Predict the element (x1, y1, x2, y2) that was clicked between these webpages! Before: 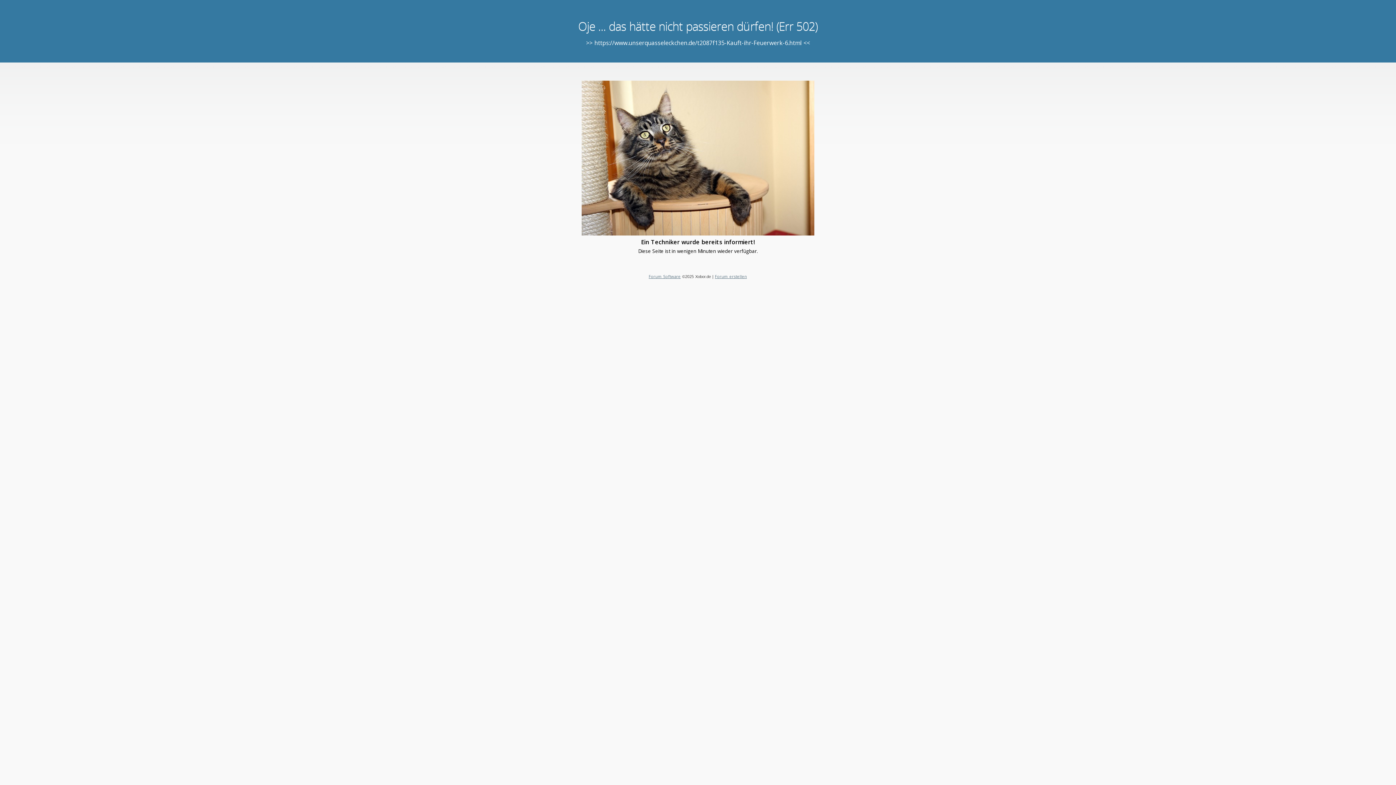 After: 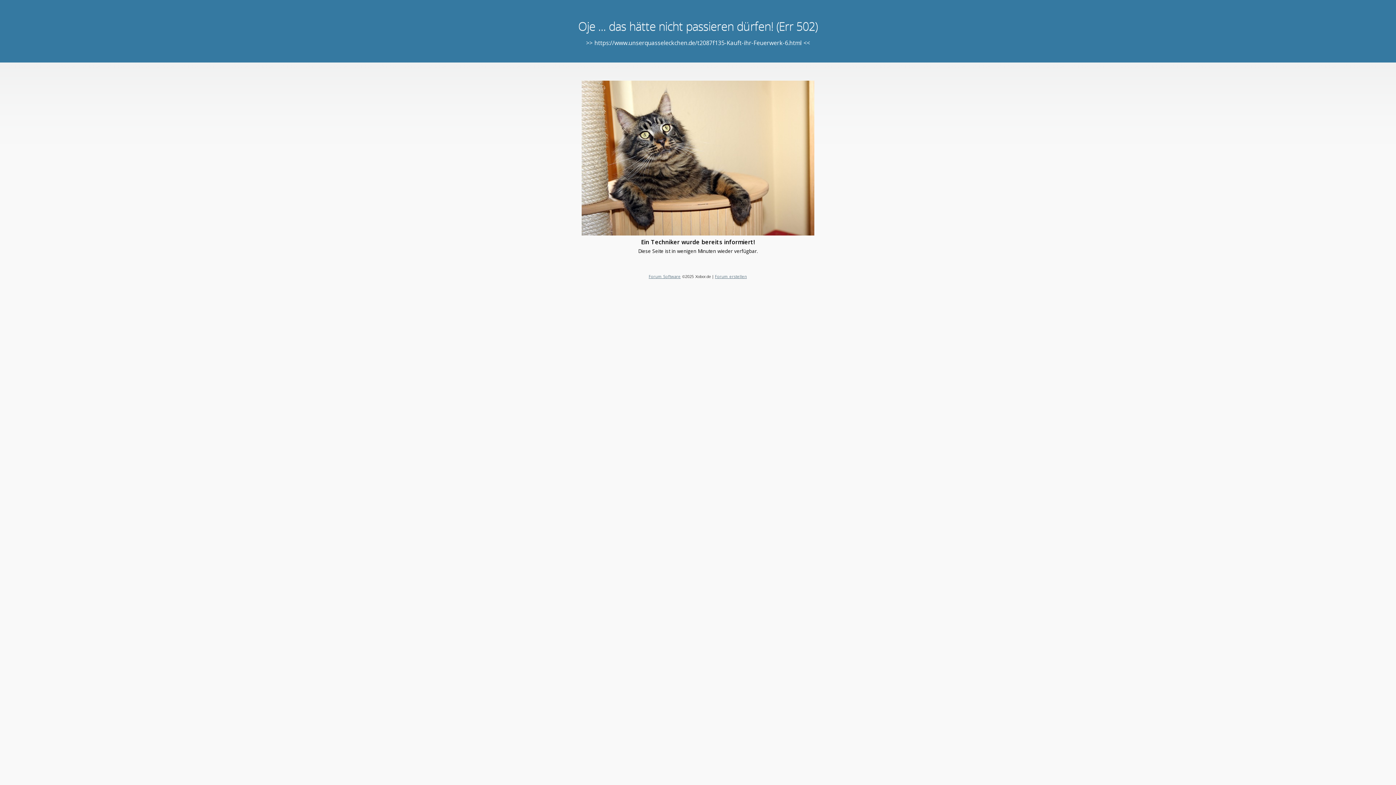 Action: bbox: (715, 273, 747, 279) label: Forum erstellen